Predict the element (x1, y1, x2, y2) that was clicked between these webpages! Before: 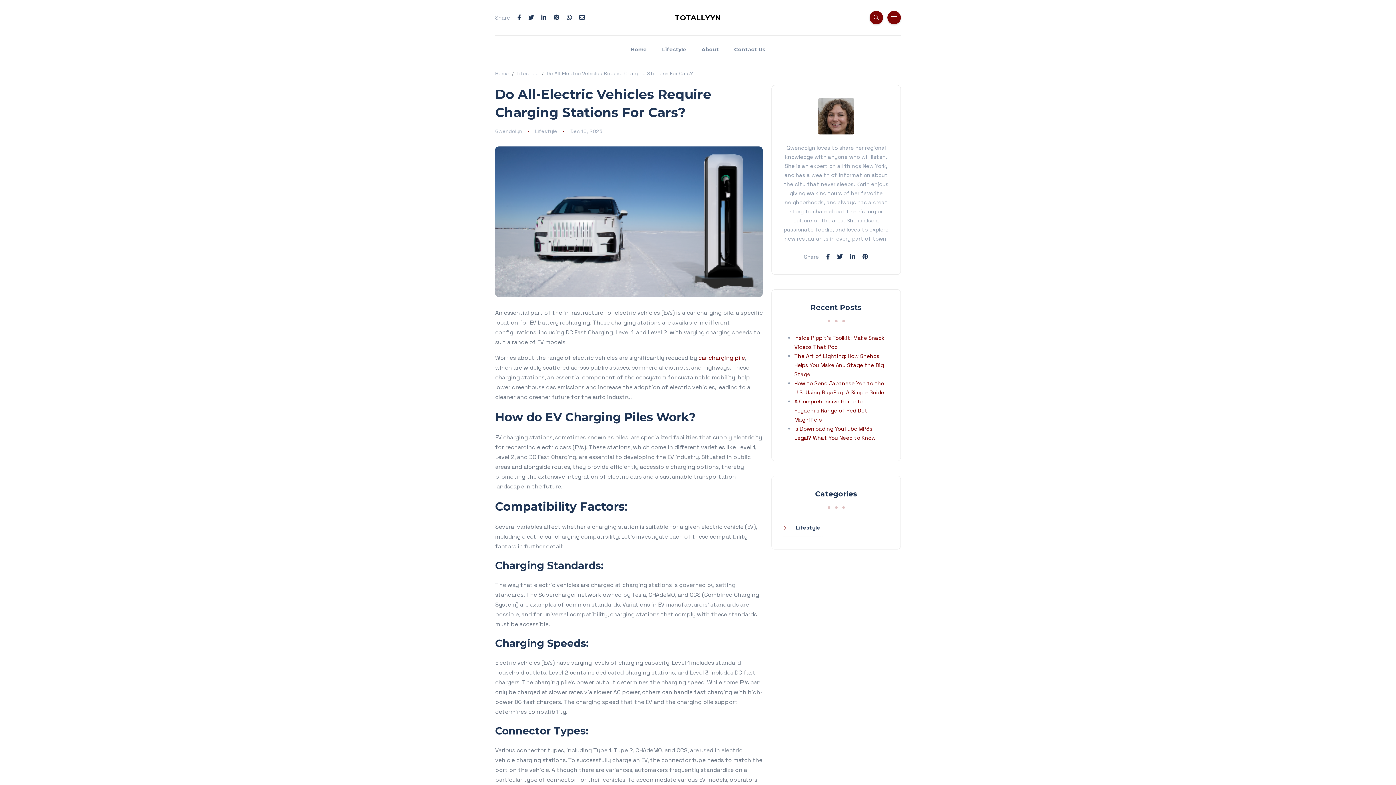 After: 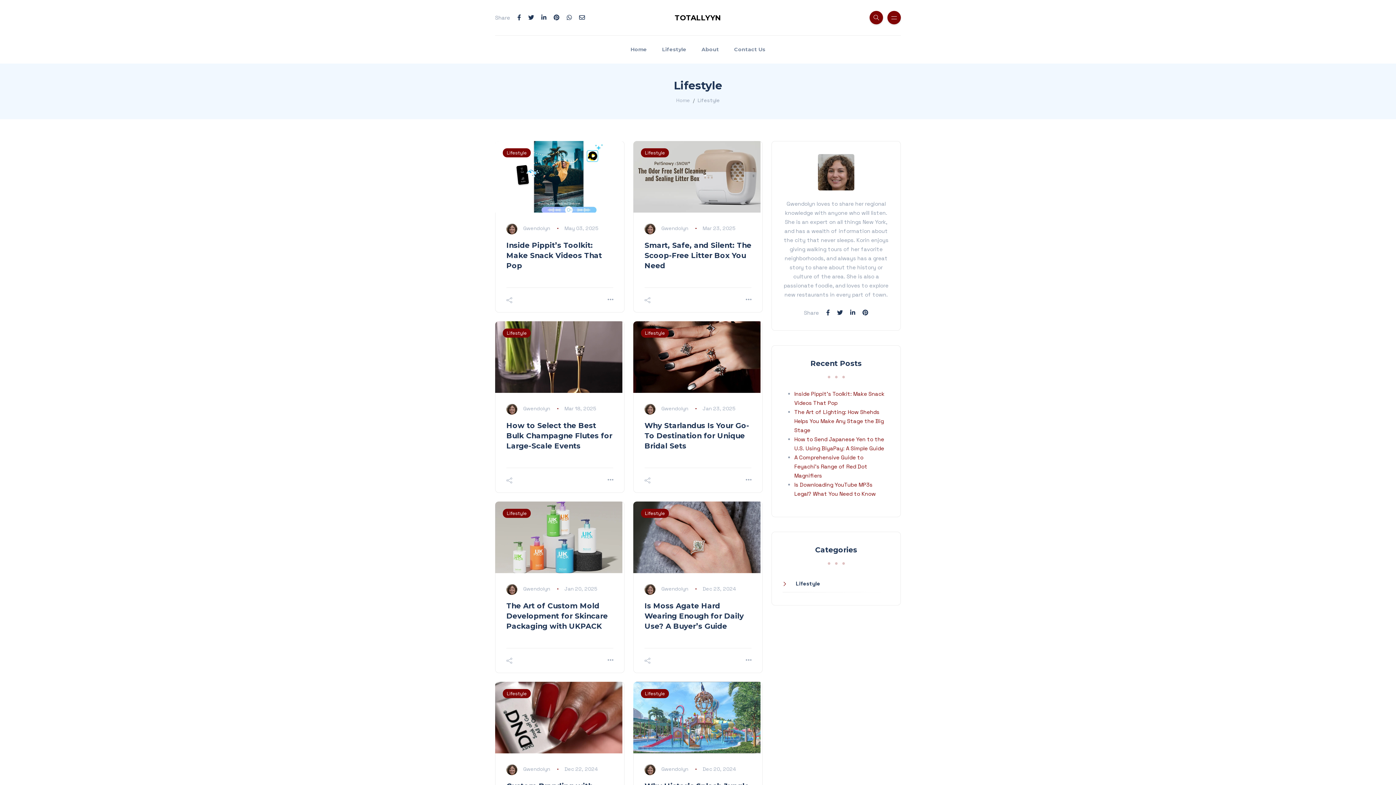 Action: label: Lifestyle bbox: (535, 128, 557, 134)